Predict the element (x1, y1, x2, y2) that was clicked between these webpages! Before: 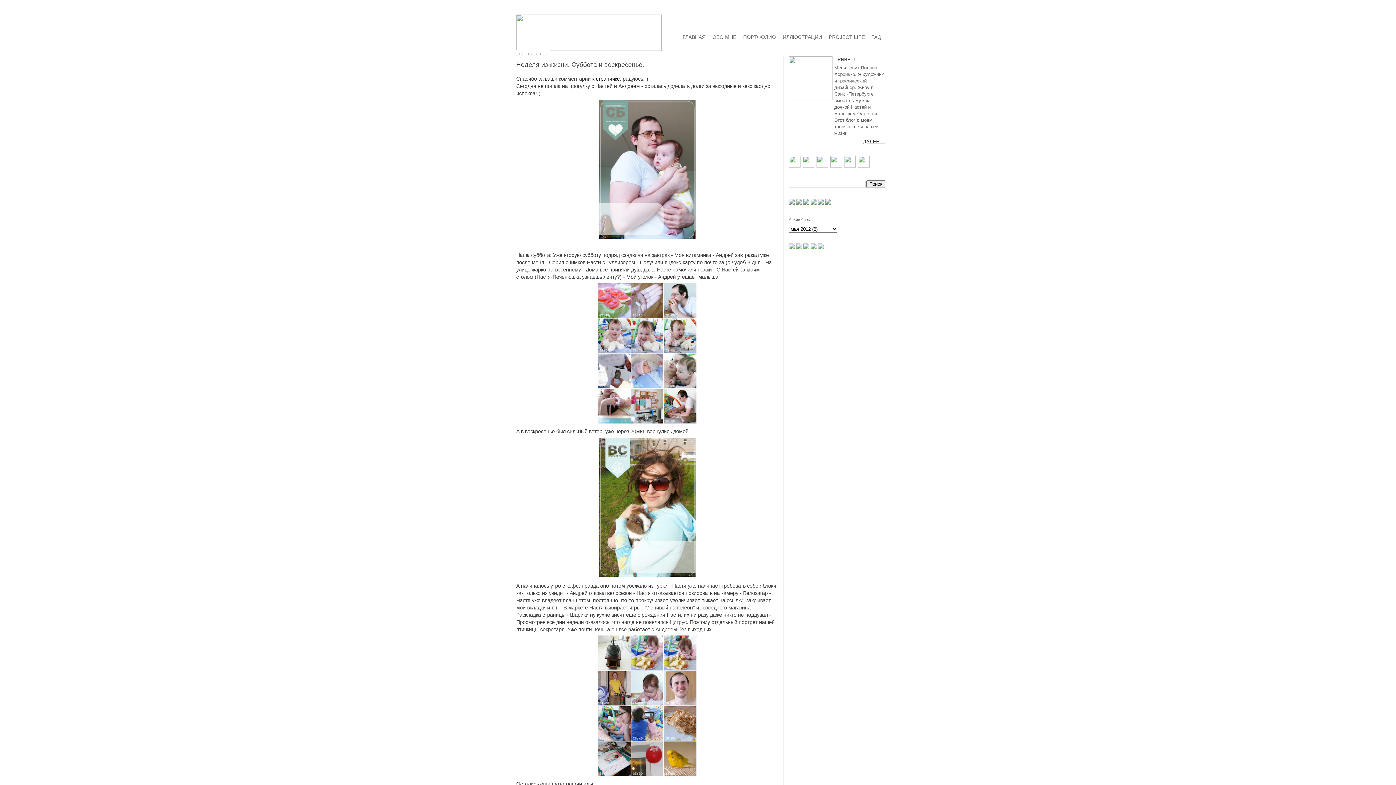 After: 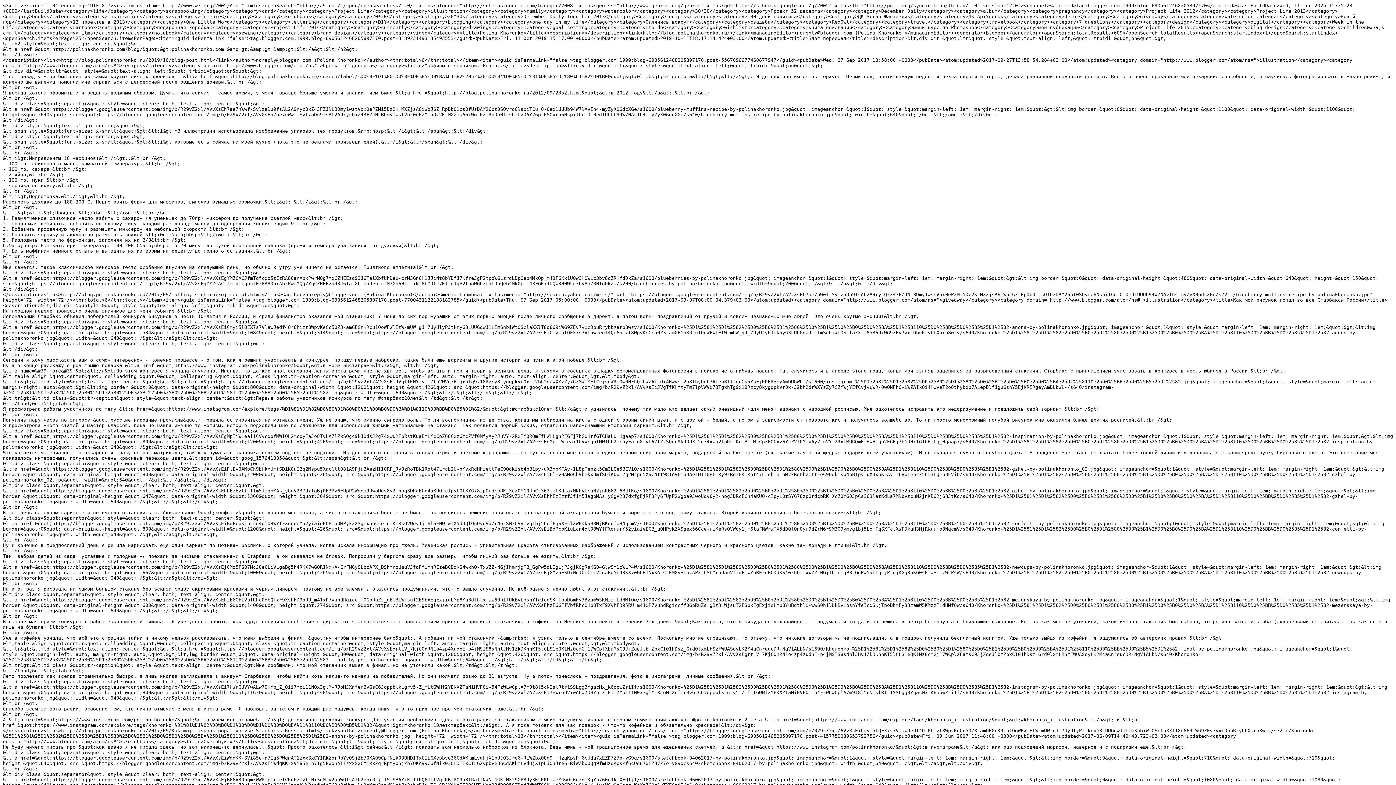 Action: bbox: (858, 163, 869, 168)